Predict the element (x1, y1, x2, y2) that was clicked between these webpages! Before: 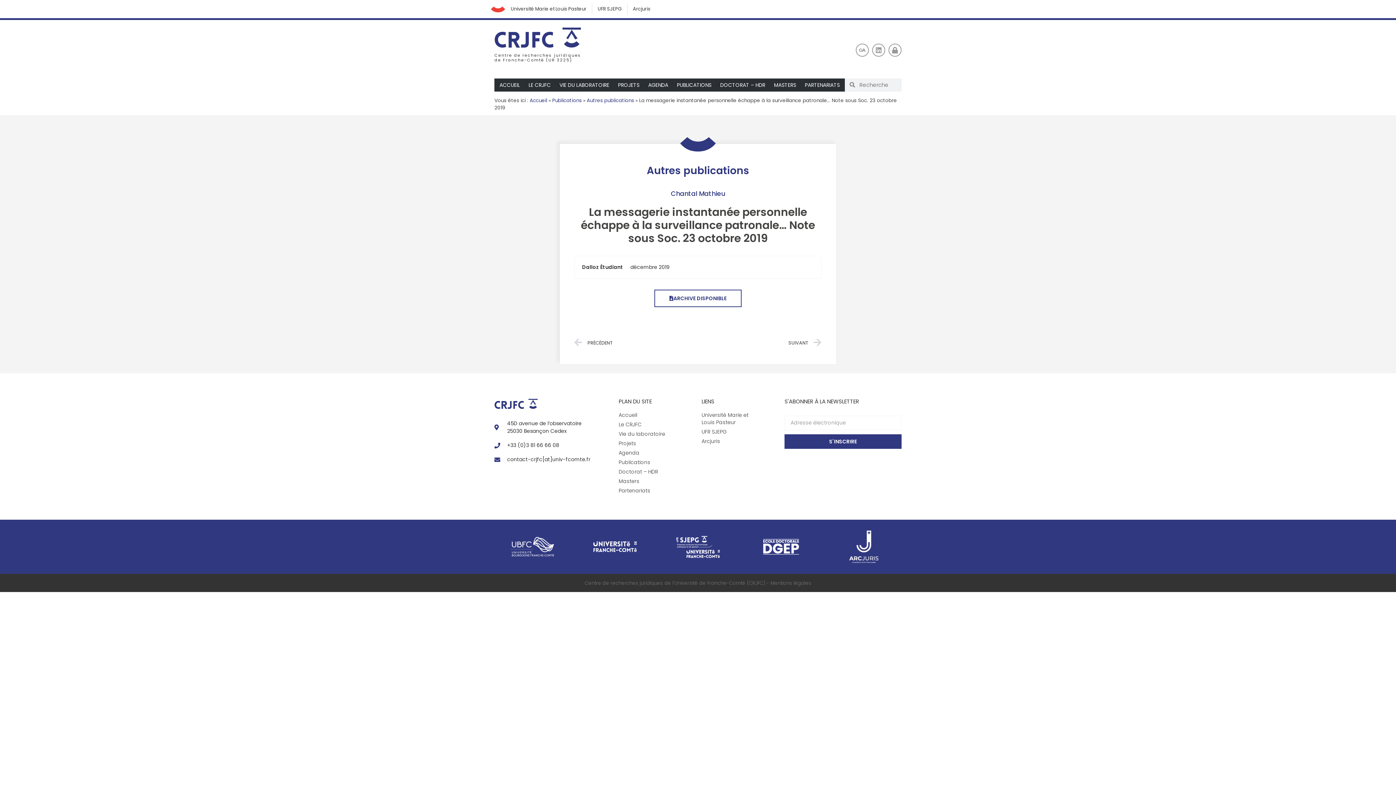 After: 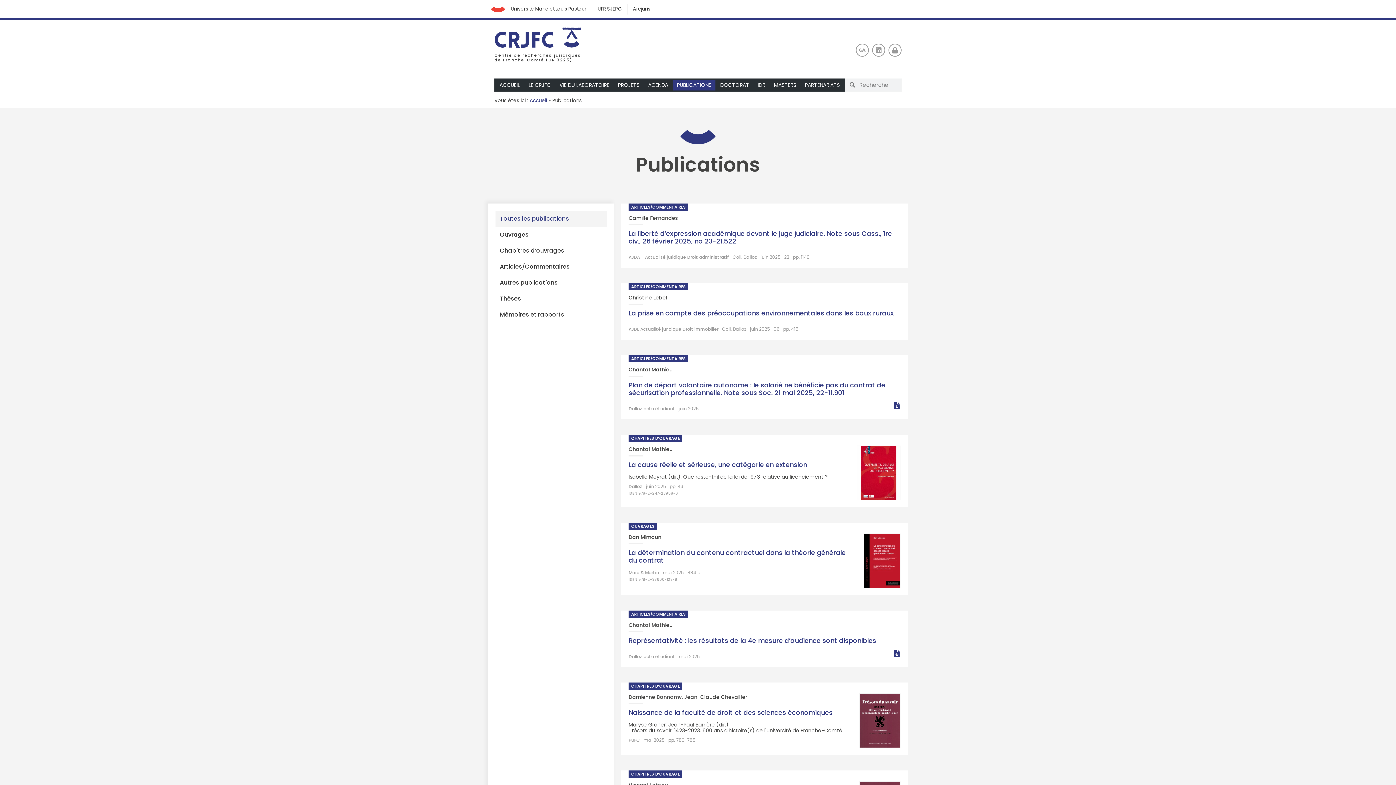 Action: label: Publications bbox: (552, 96, 581, 103)